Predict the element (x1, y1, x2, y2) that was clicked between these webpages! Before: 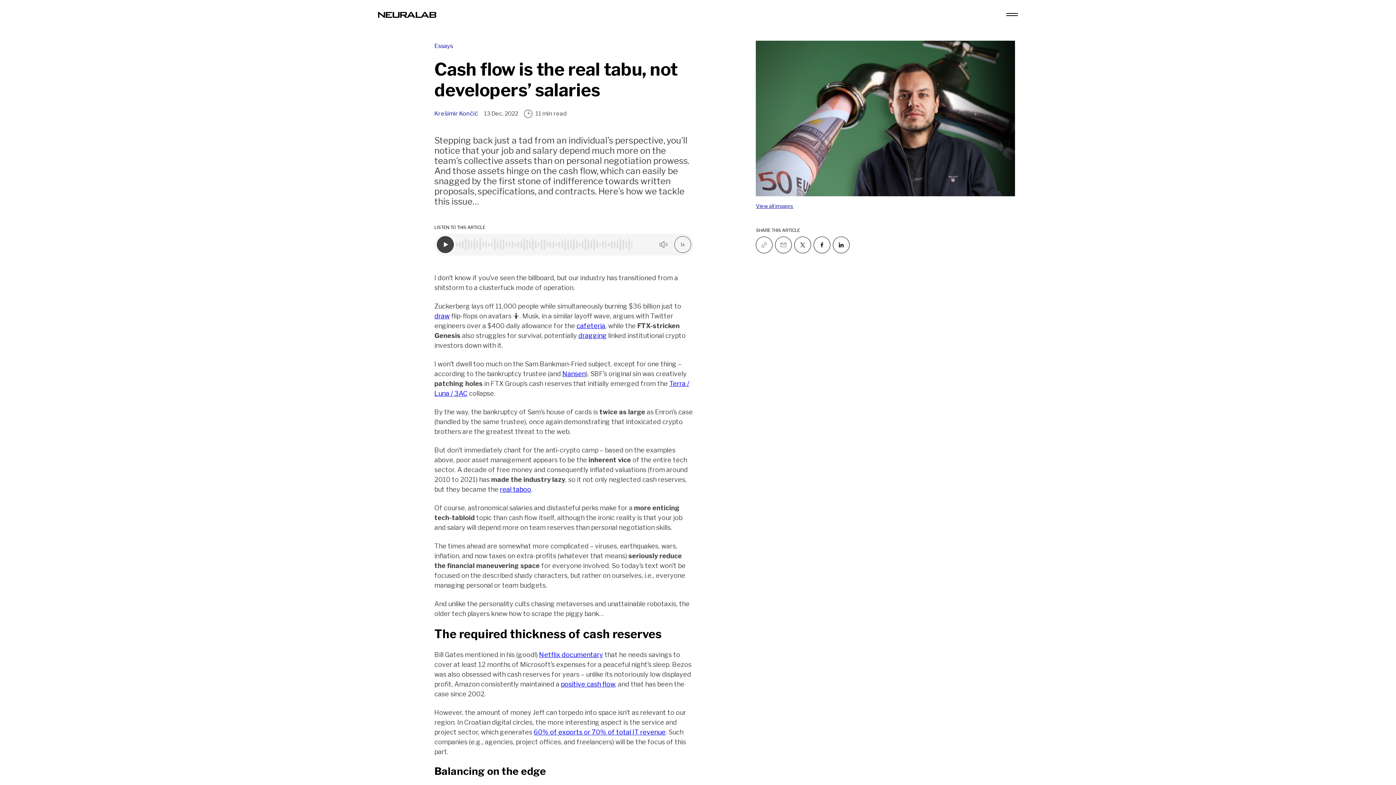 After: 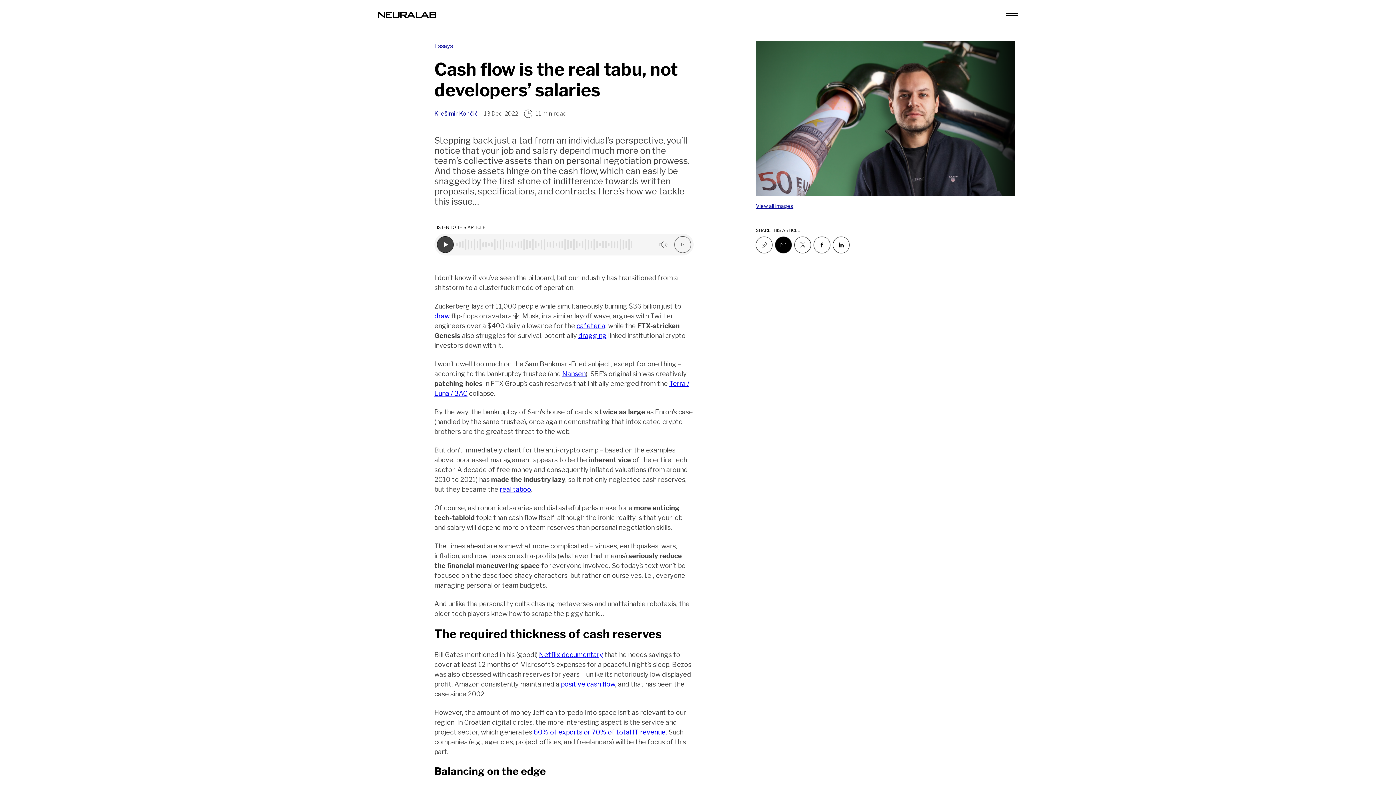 Action: label: Email to a friend bbox: (775, 237, 791, 253)